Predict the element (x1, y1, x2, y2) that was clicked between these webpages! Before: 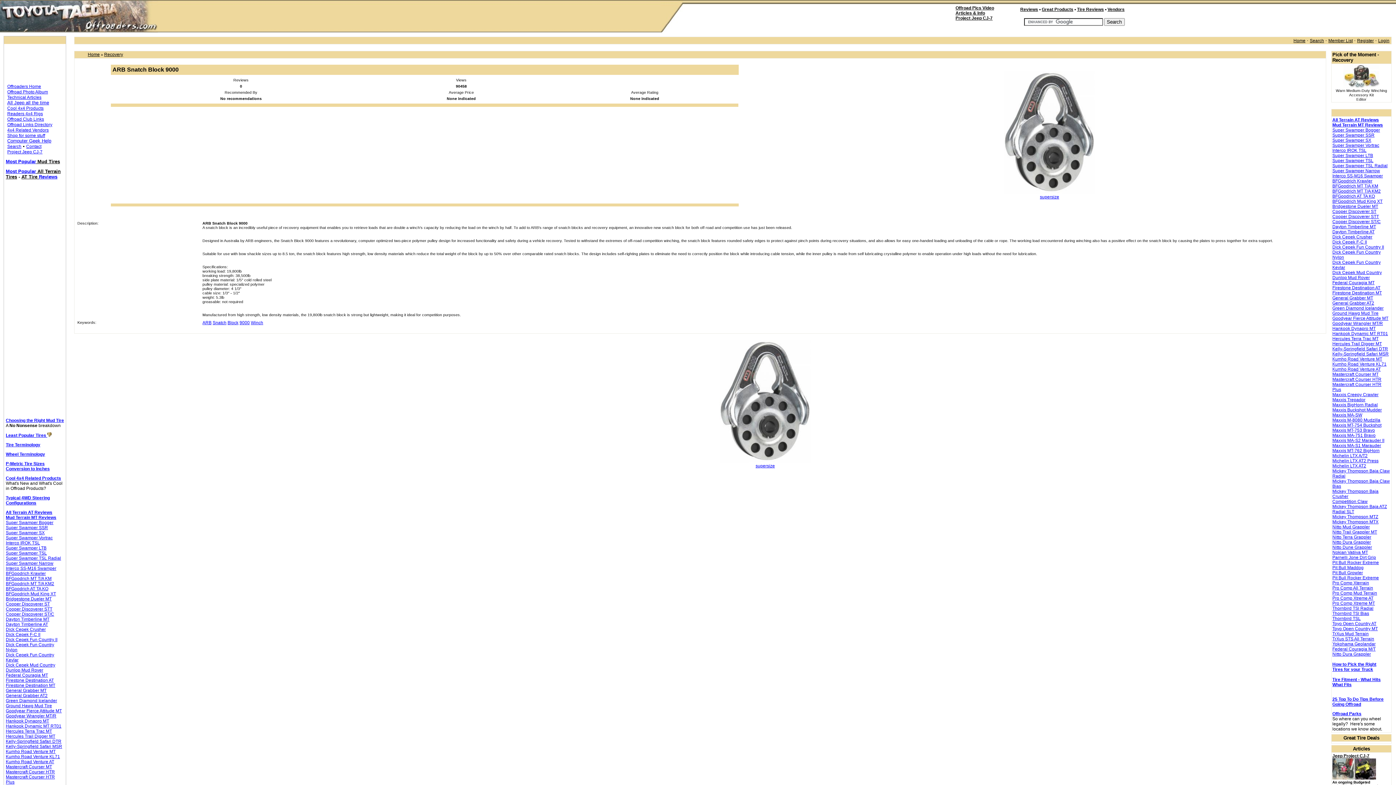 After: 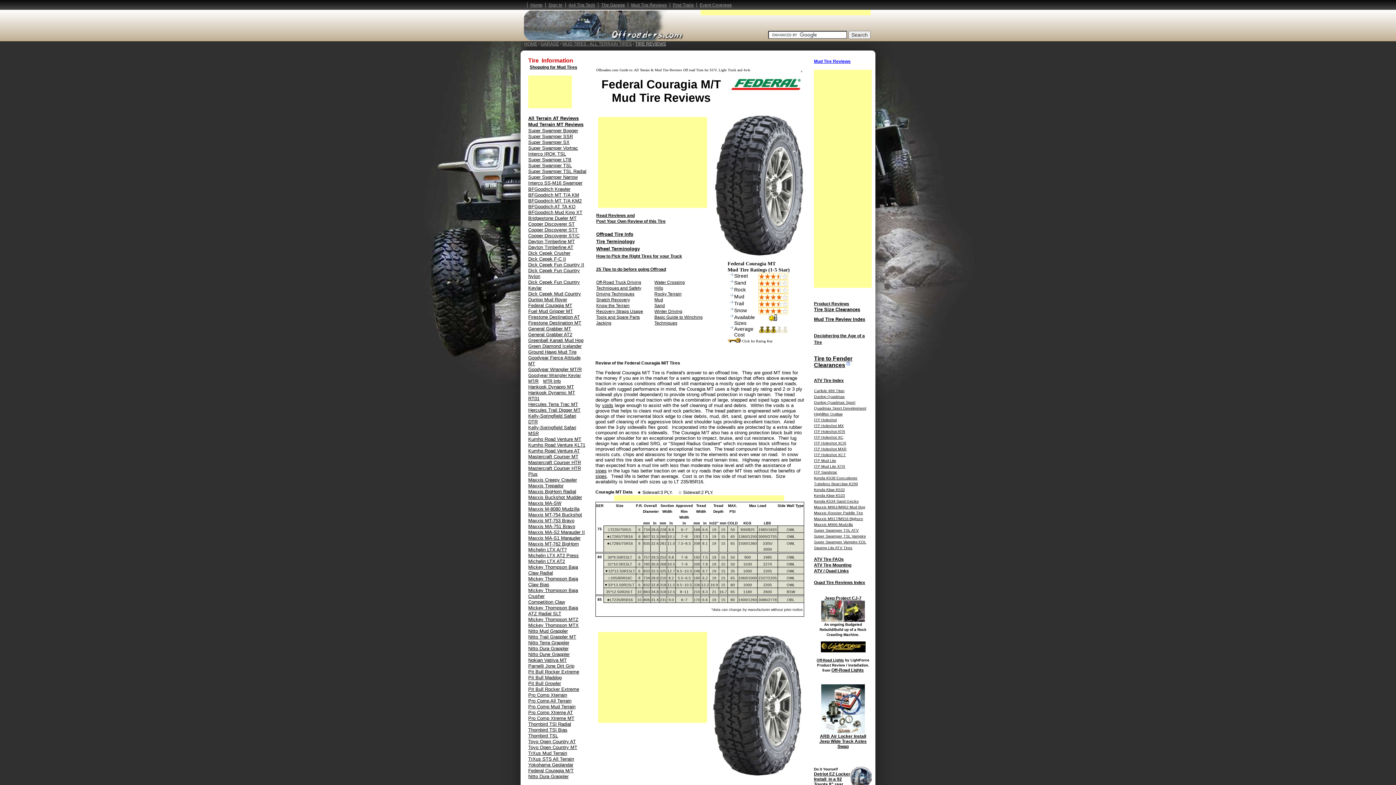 Action: bbox: (1332, 280, 1374, 285) label: Federal Couragia MT